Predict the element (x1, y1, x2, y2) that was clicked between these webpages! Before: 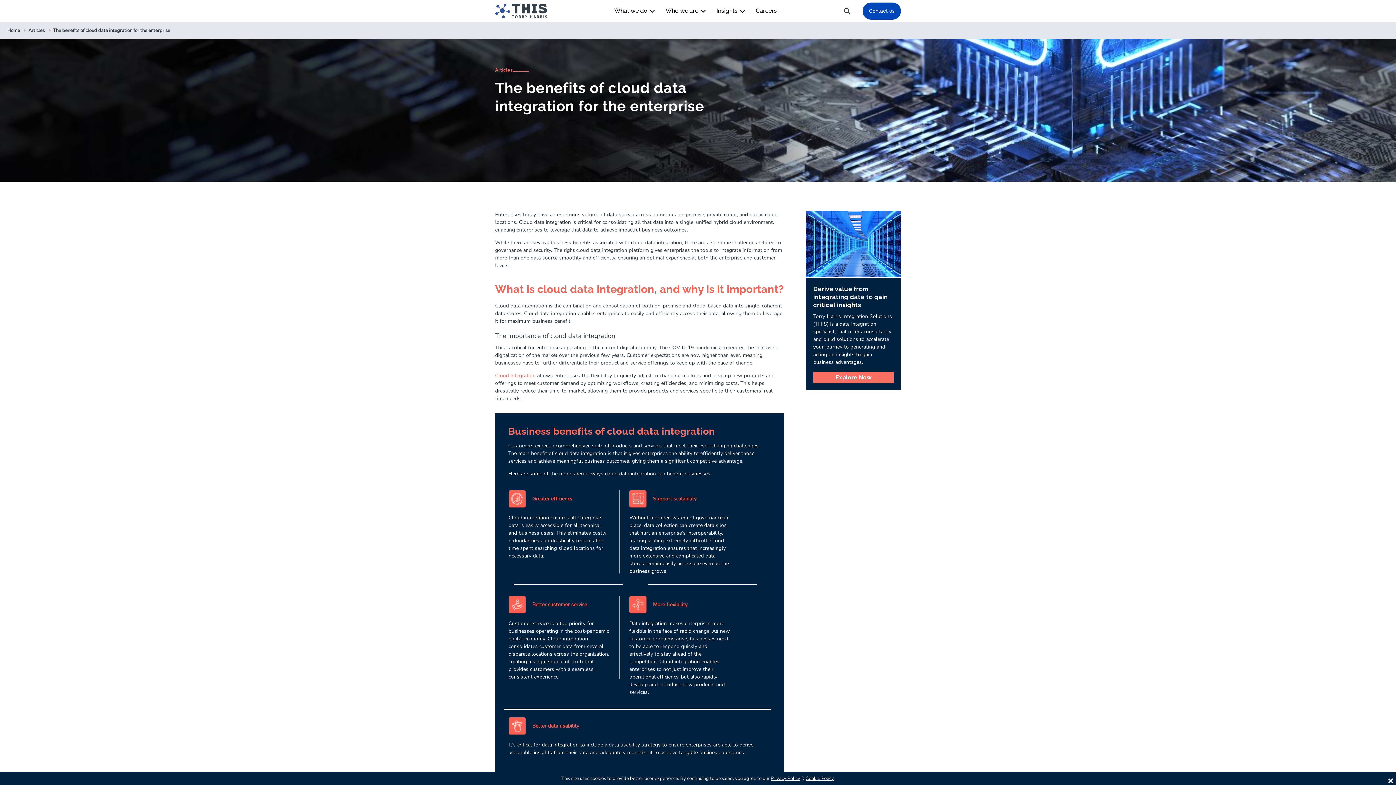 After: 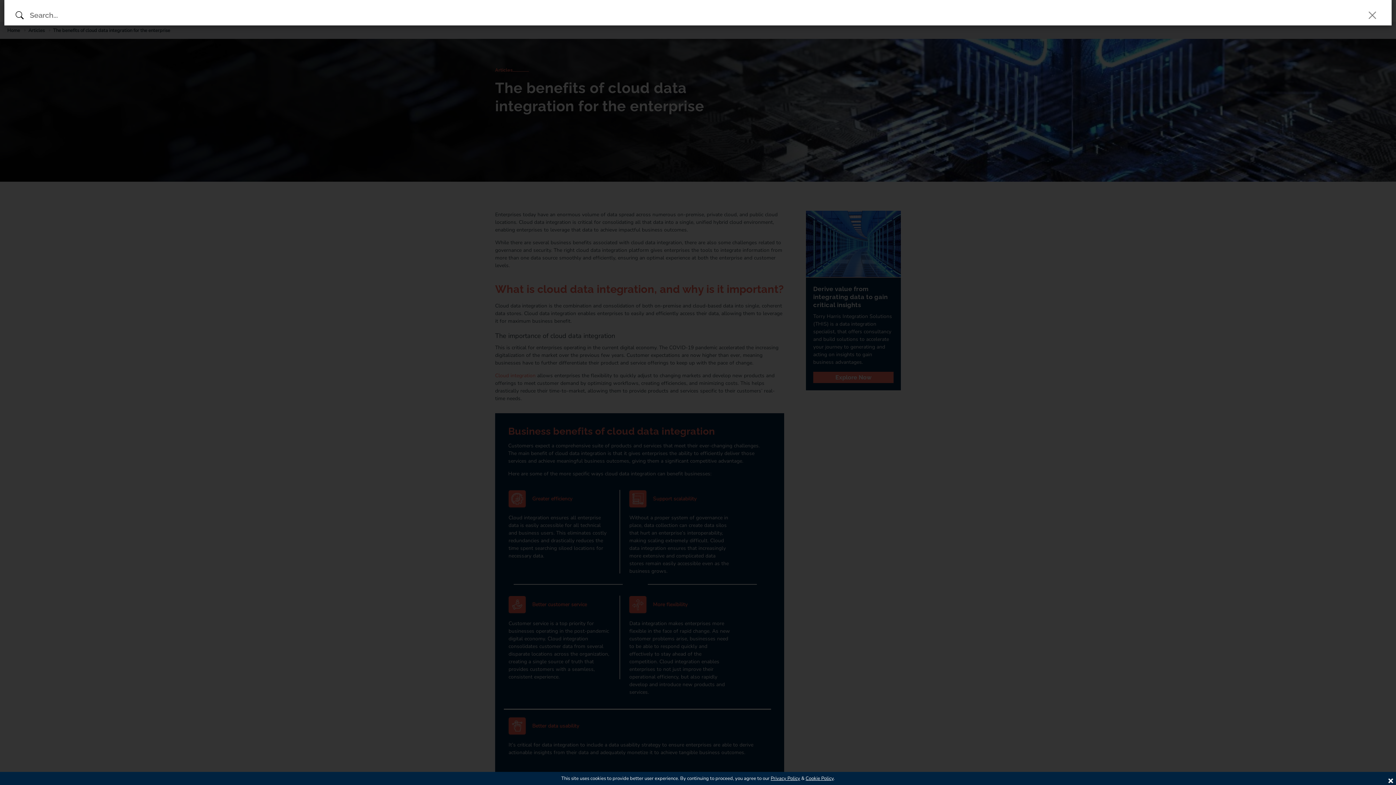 Action: bbox: (843, 6, 852, 14)